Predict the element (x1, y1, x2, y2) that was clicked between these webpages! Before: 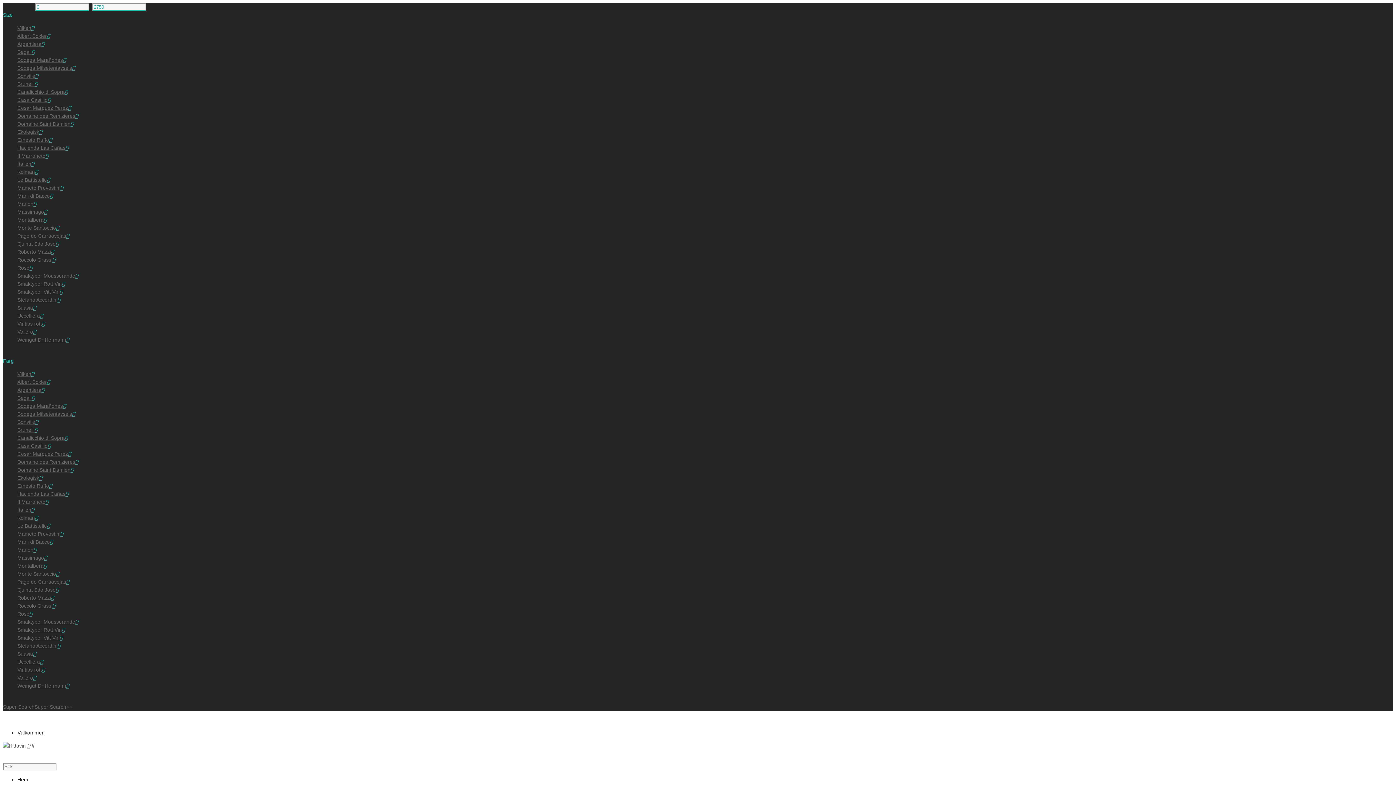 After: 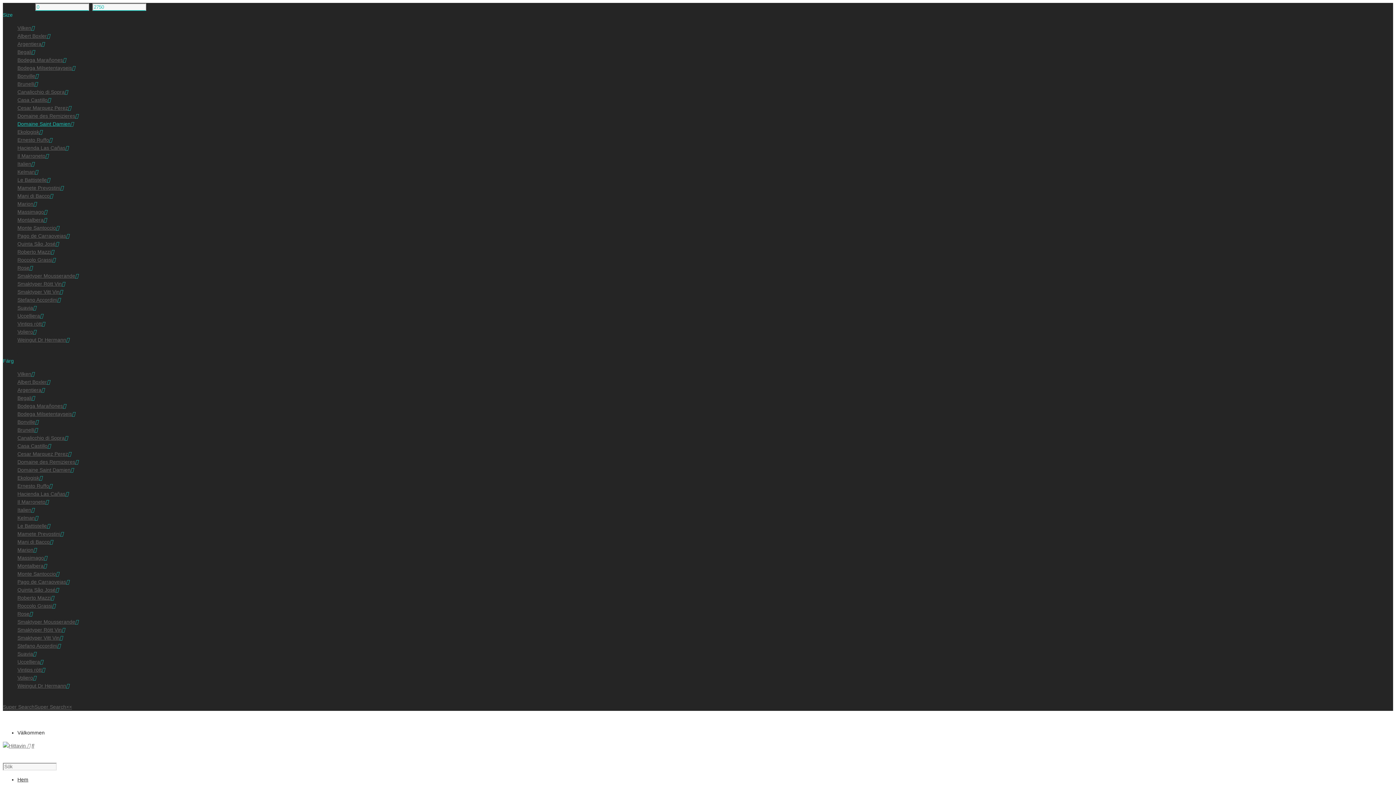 Action: label: Domaine Saint Damien bbox: (17, 121, 70, 126)